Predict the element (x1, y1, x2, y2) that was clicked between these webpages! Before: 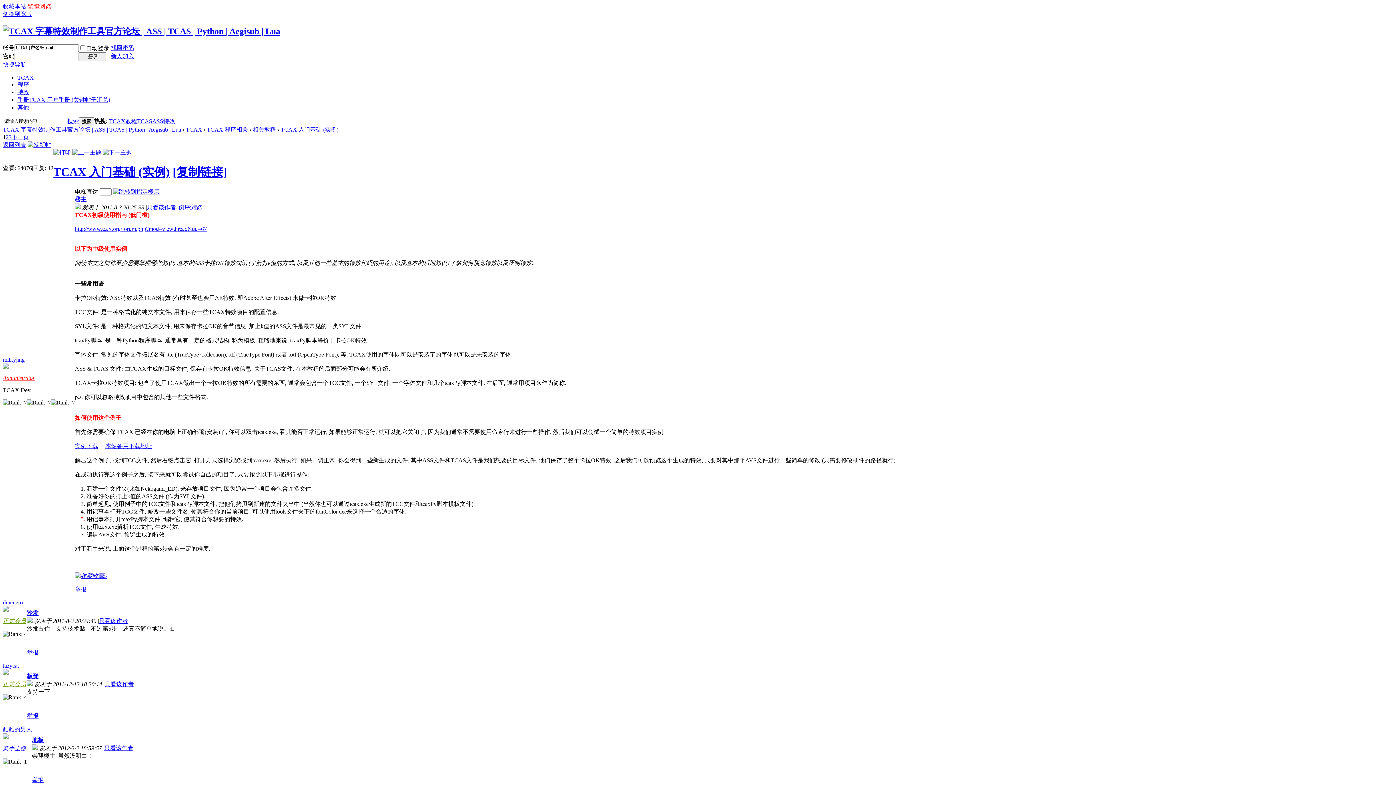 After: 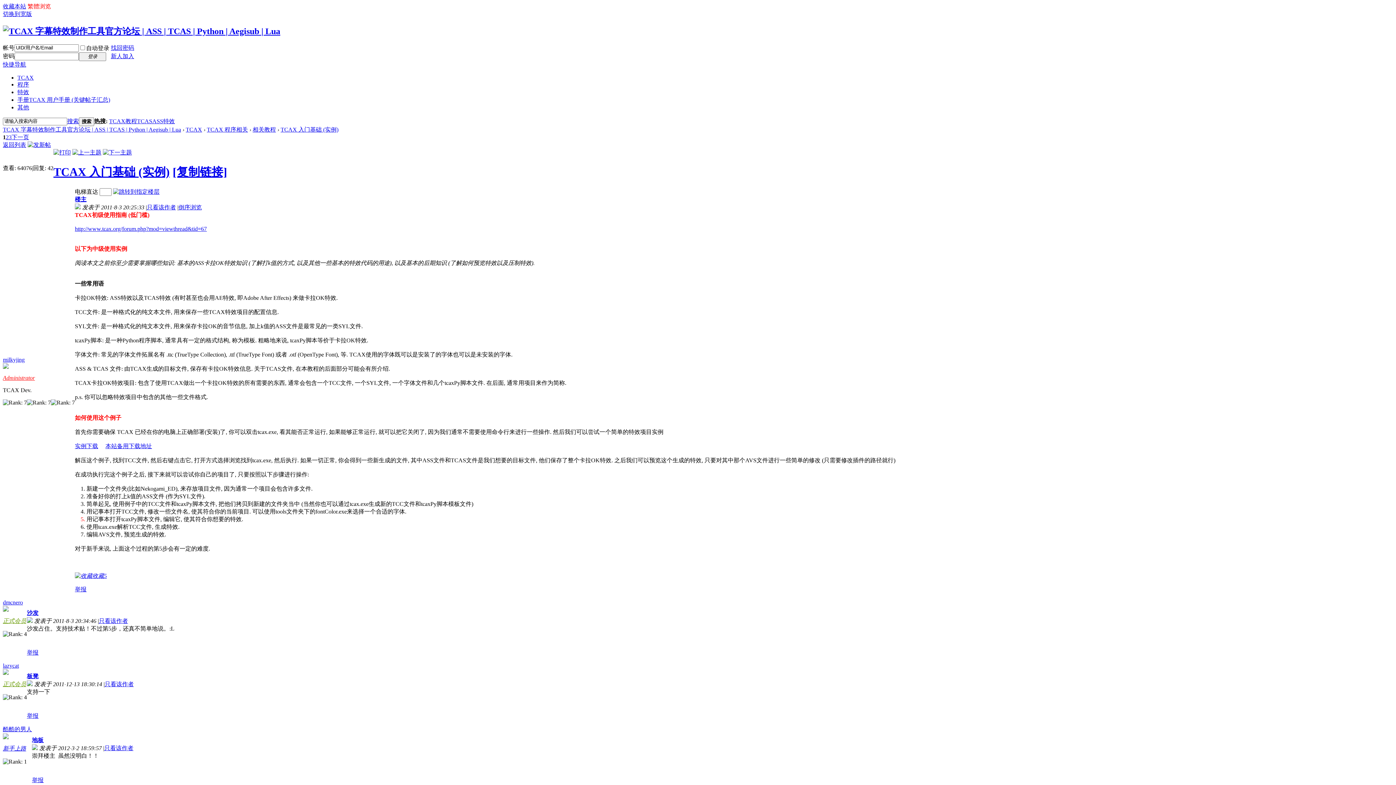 Action: bbox: (163, 118, 174, 124) label: 特效